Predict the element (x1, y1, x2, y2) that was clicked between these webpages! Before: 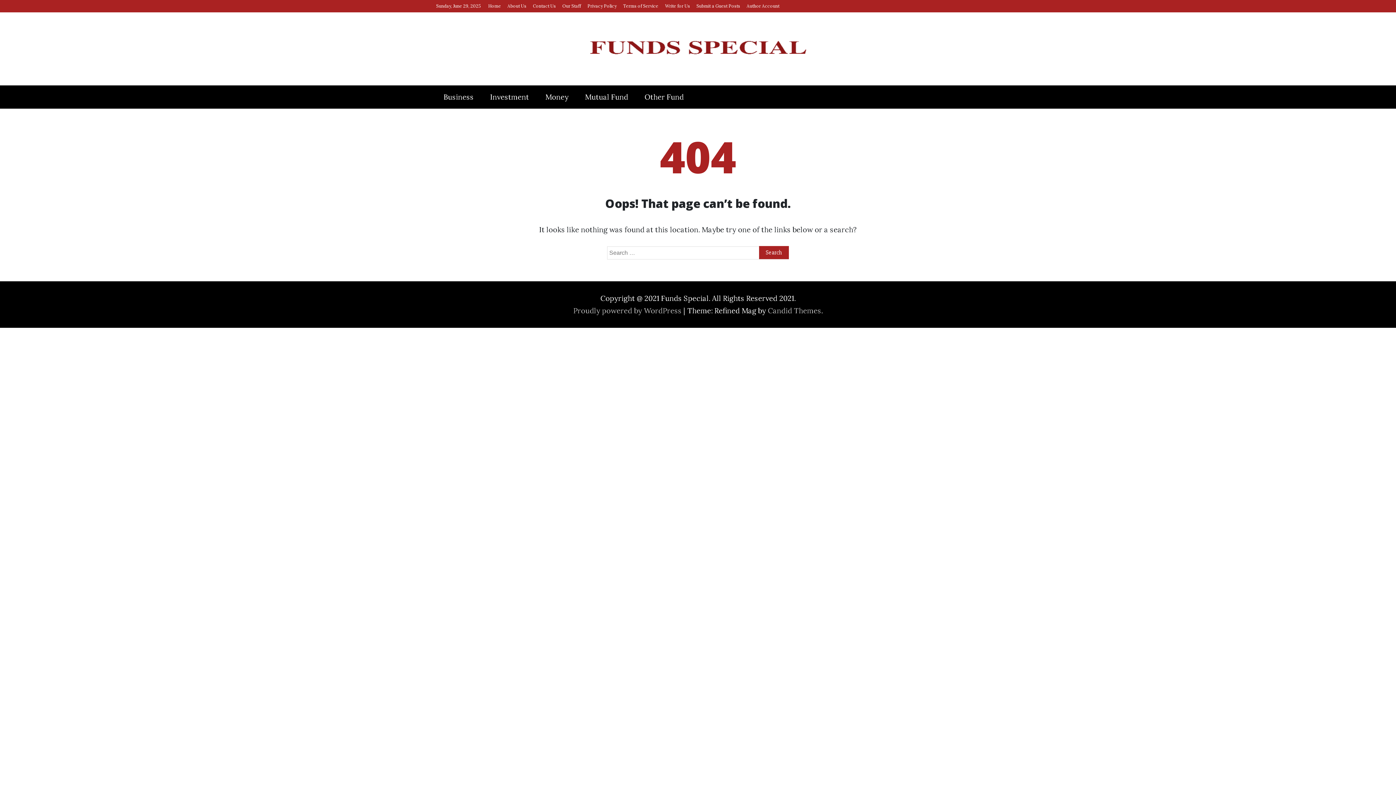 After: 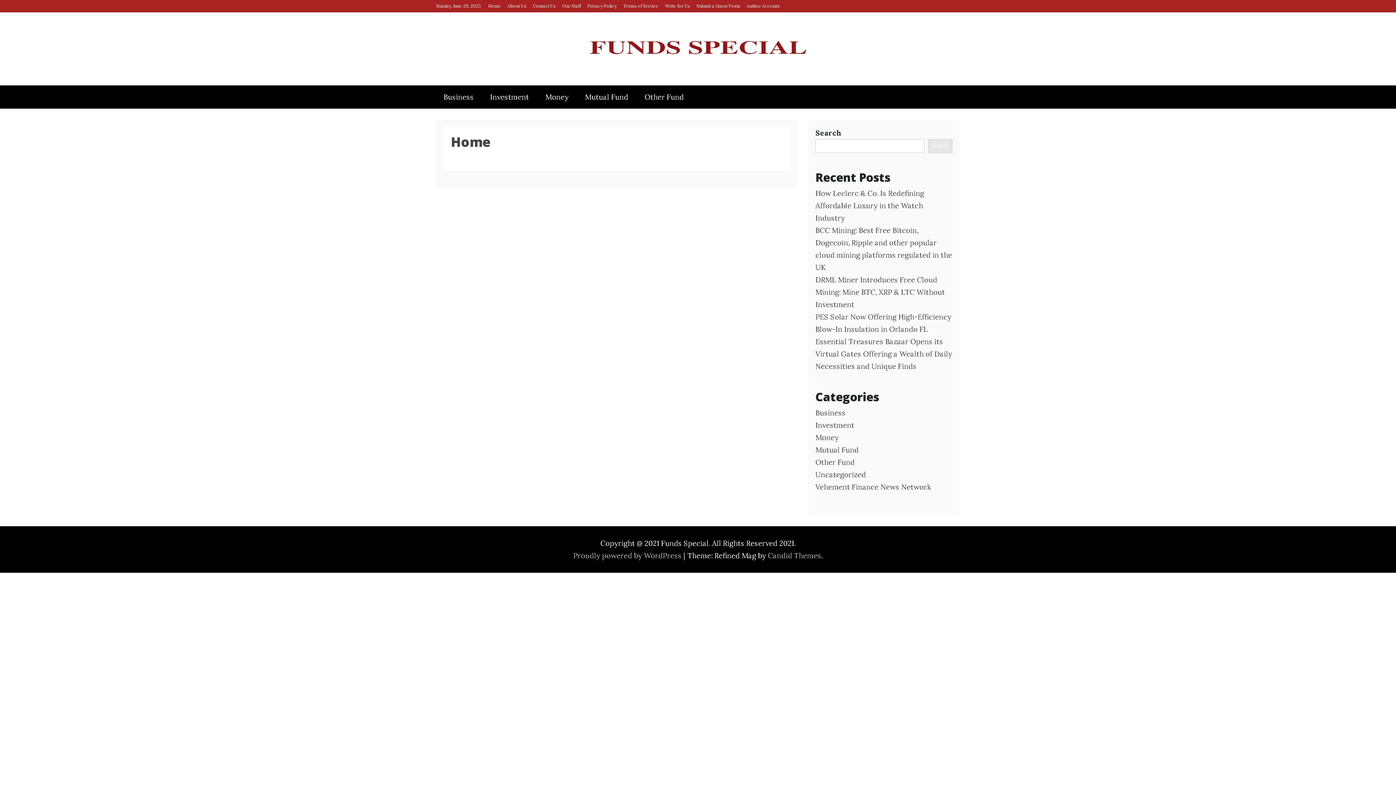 Action: label: Home bbox: (488, 3, 501, 8)